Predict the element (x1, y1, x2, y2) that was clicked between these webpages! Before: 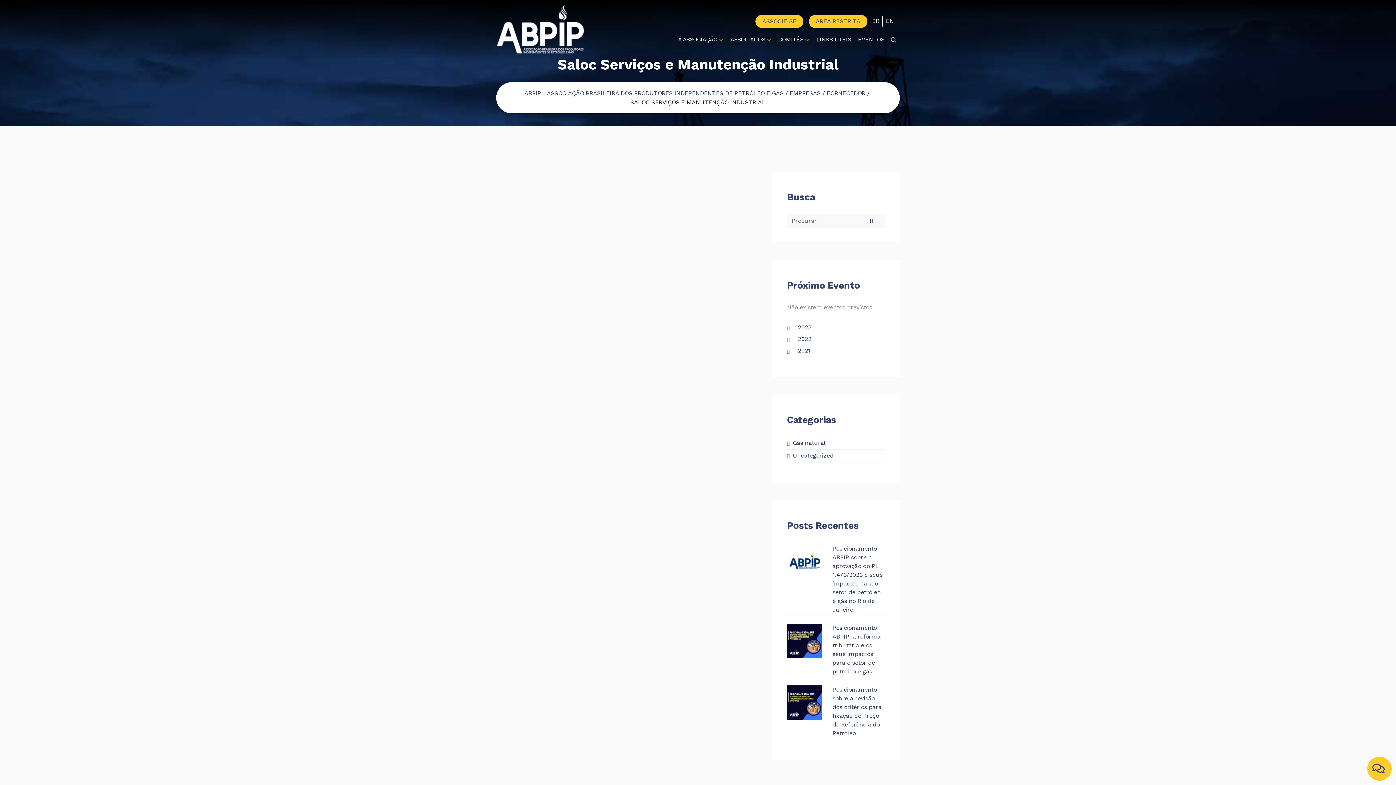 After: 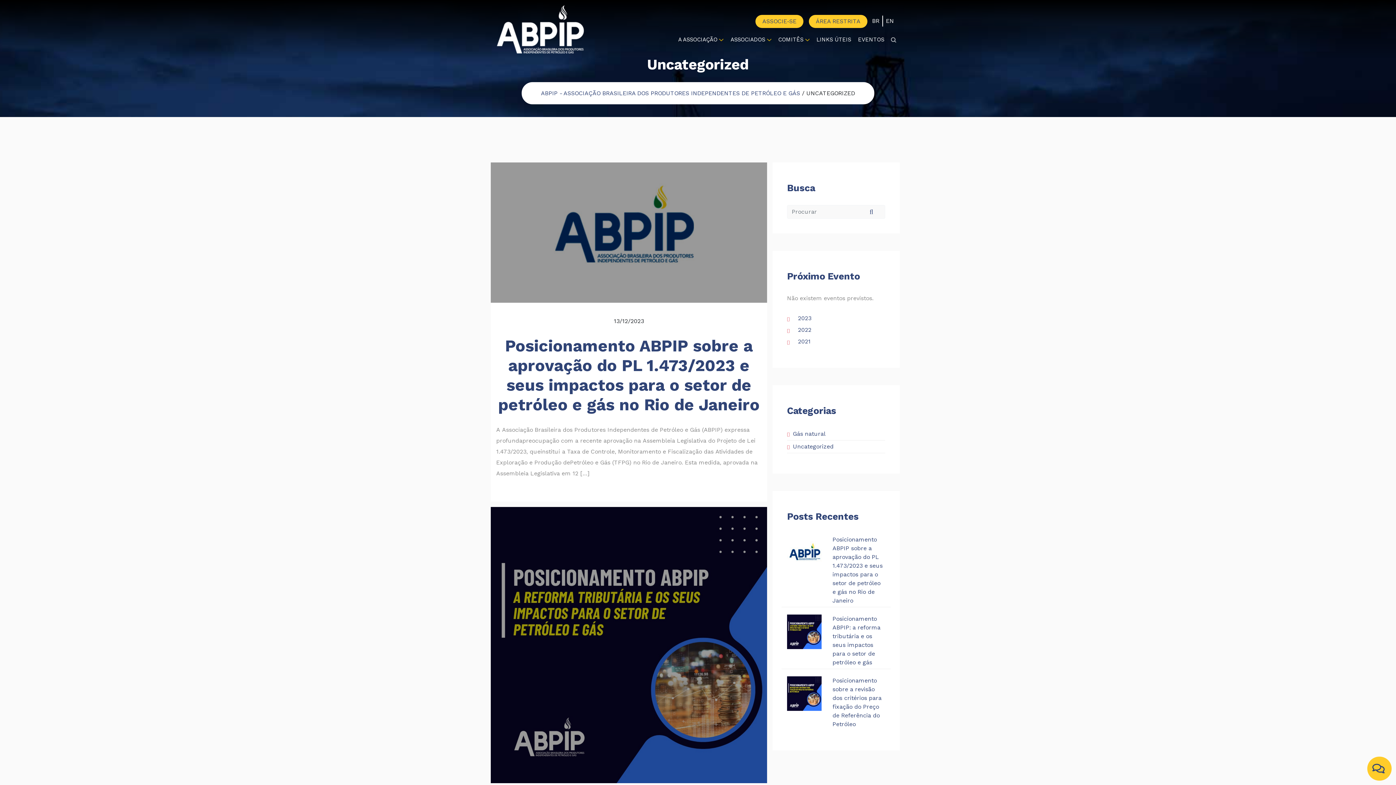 Action: label: Uncategorized bbox: (793, 452, 833, 459)